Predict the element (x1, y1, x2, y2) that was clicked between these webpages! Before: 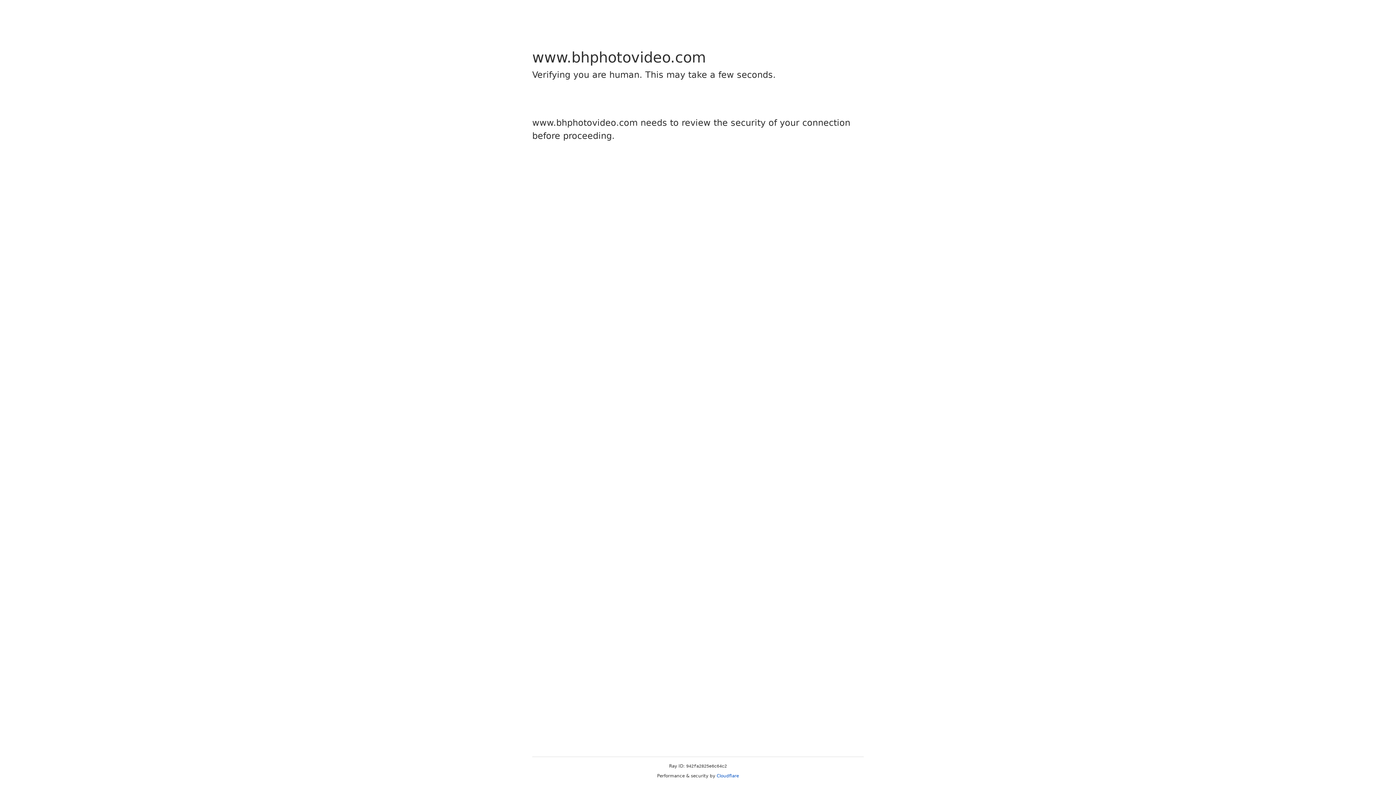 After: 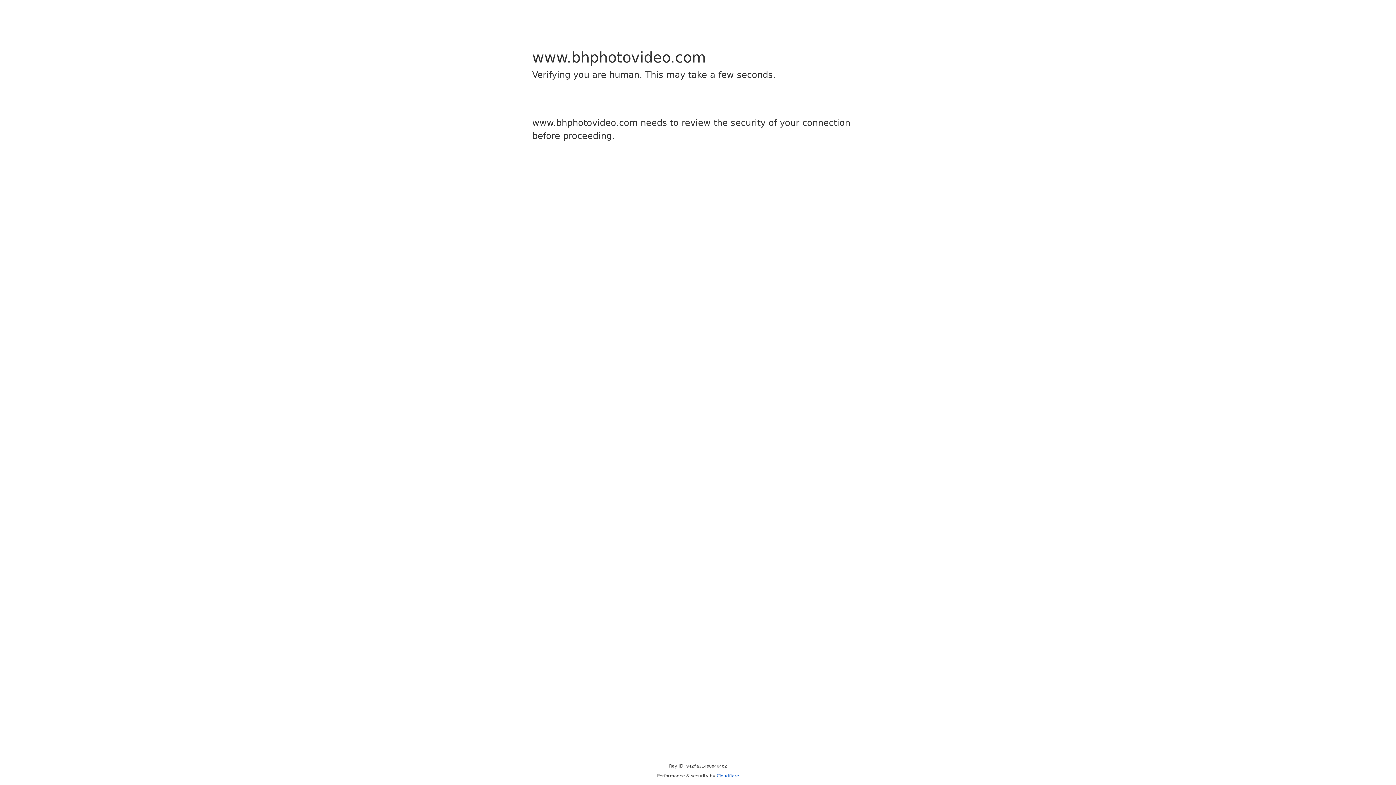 Action: bbox: (716, 773, 739, 778) label: Cloudflare